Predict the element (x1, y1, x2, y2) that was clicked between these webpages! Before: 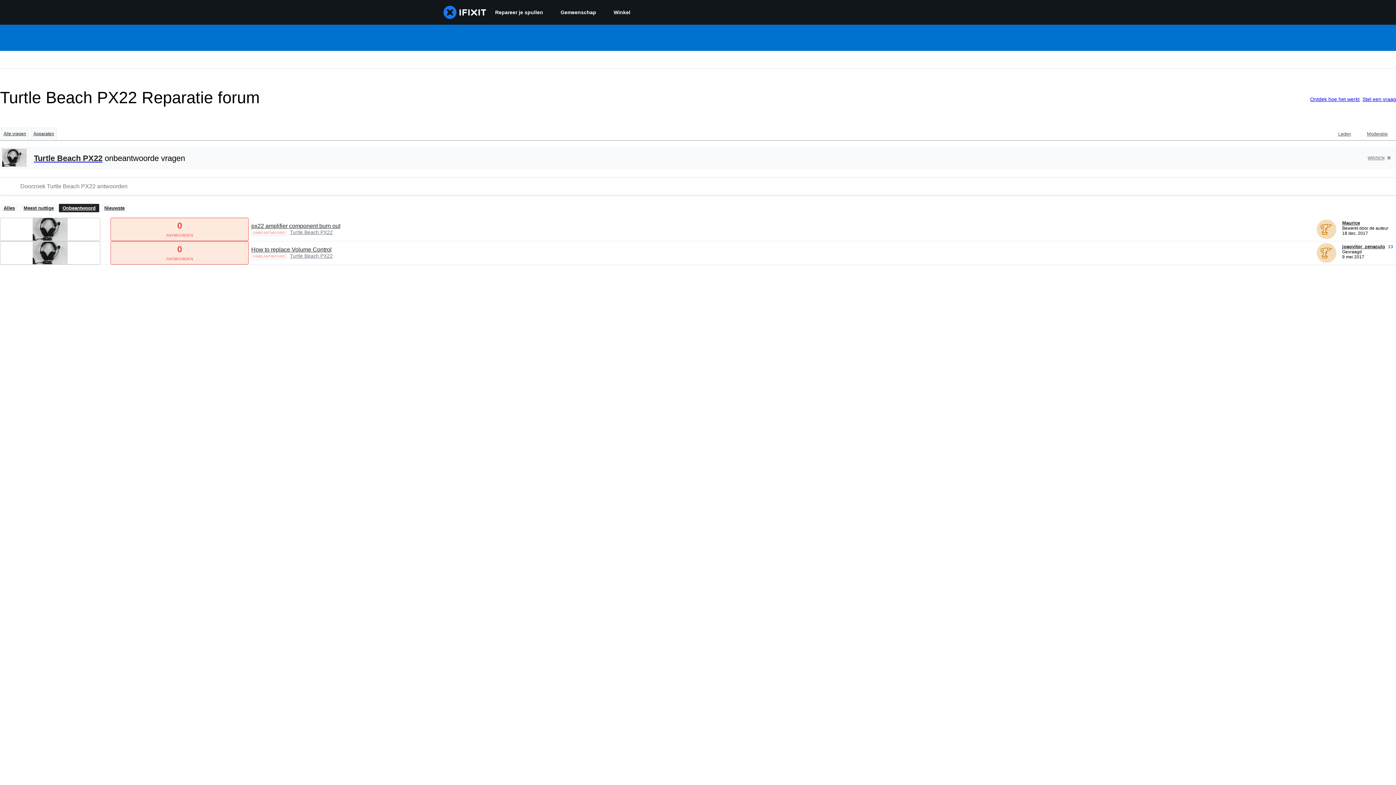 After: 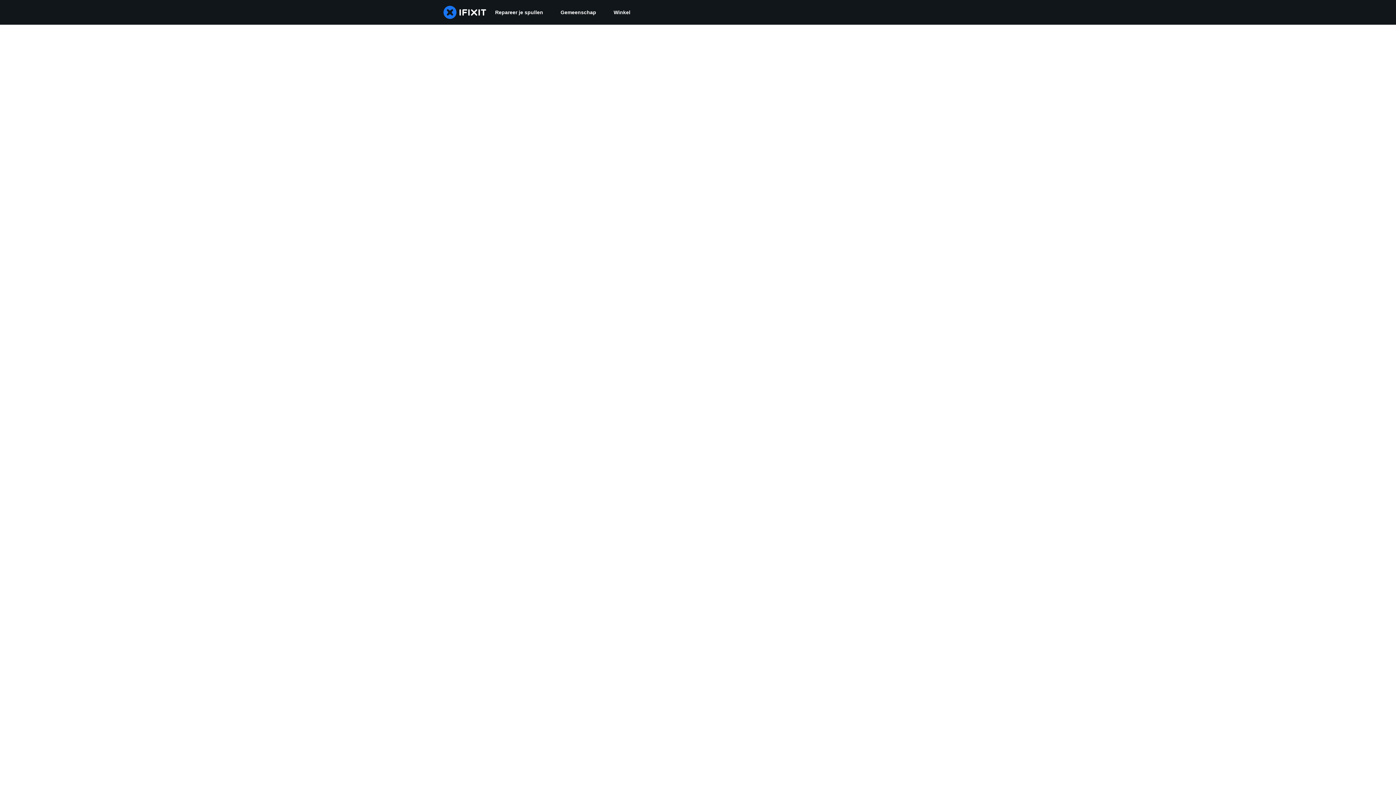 Action: bbox: (1317, 257, 1336, 264) label: joaovitor_zenaculo ___('profile')